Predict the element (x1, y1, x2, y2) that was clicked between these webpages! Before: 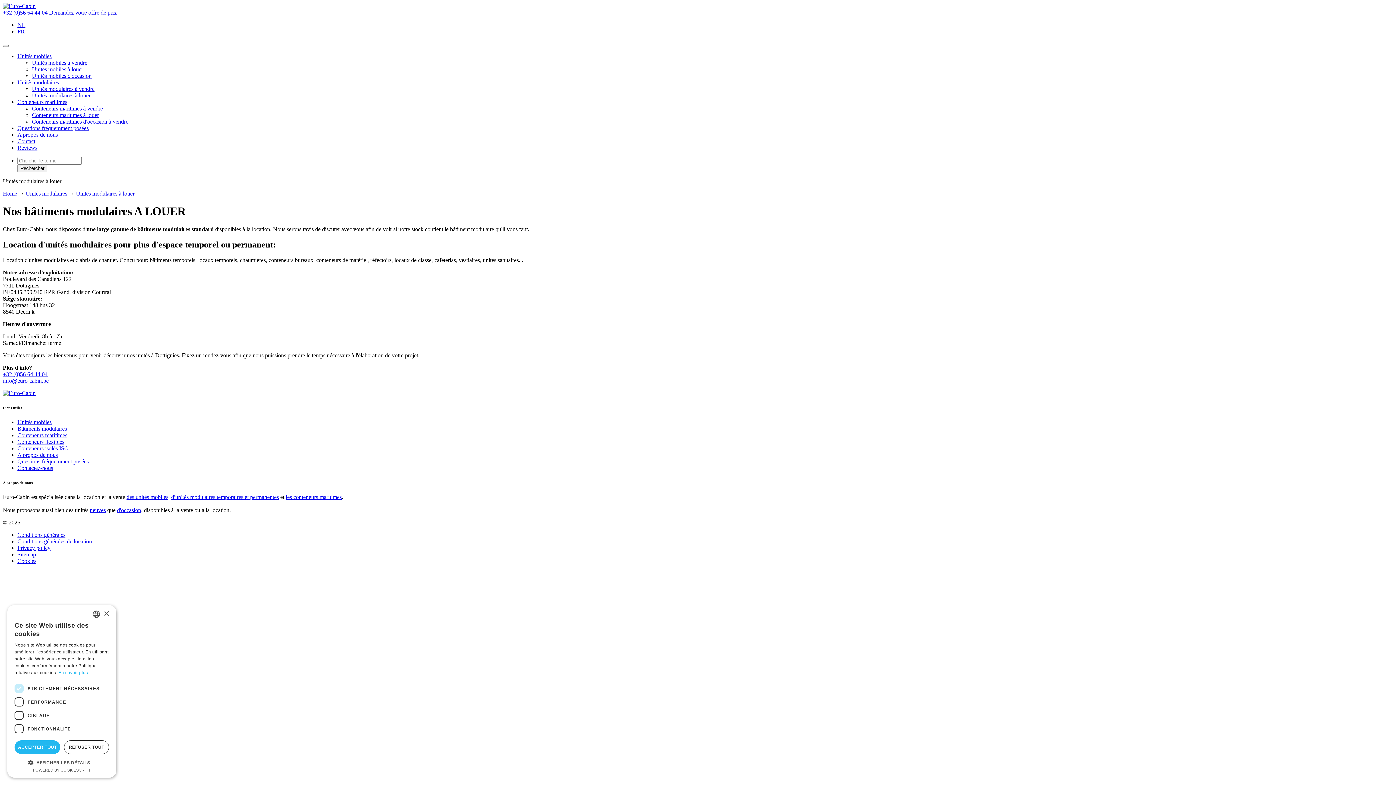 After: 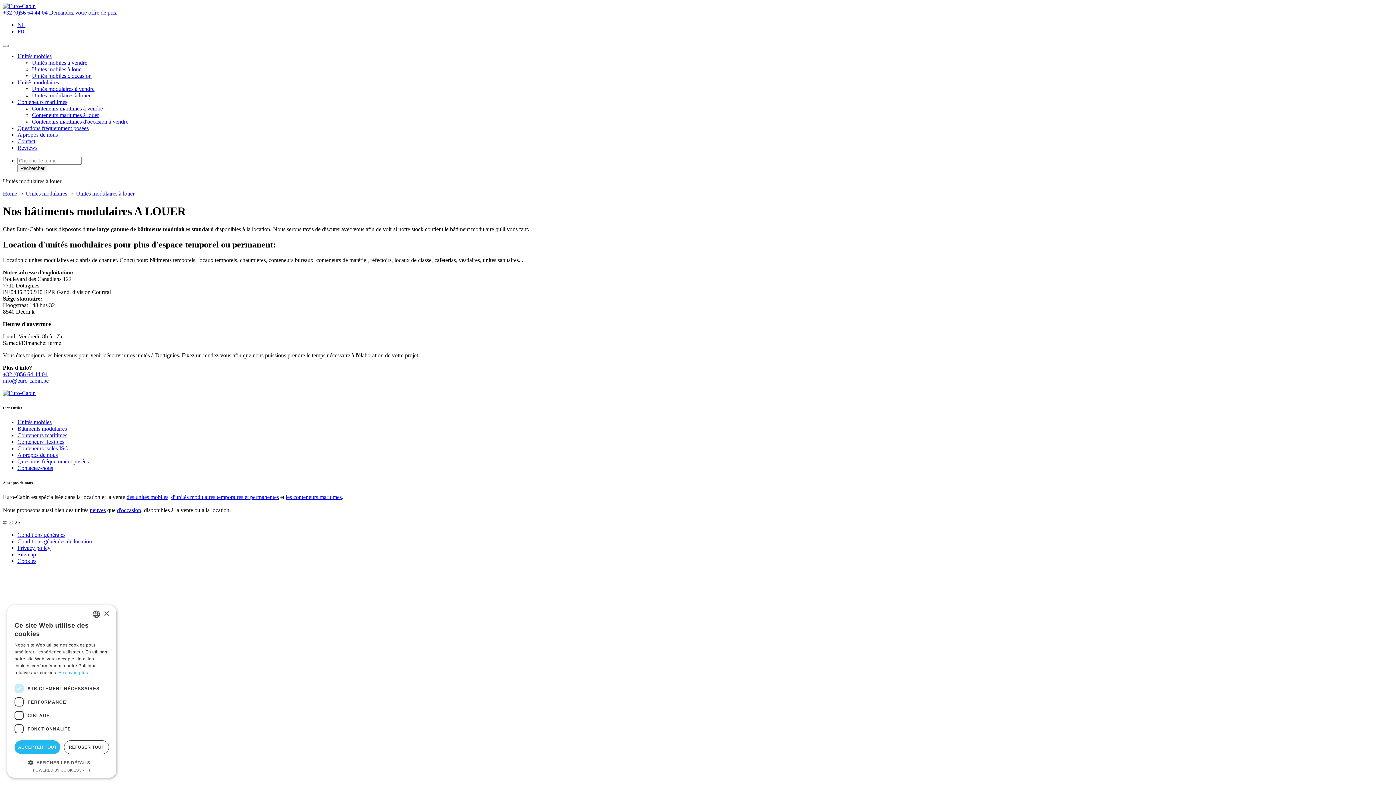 Action: label: Unités modulaires à louer bbox: (32, 92, 90, 98)